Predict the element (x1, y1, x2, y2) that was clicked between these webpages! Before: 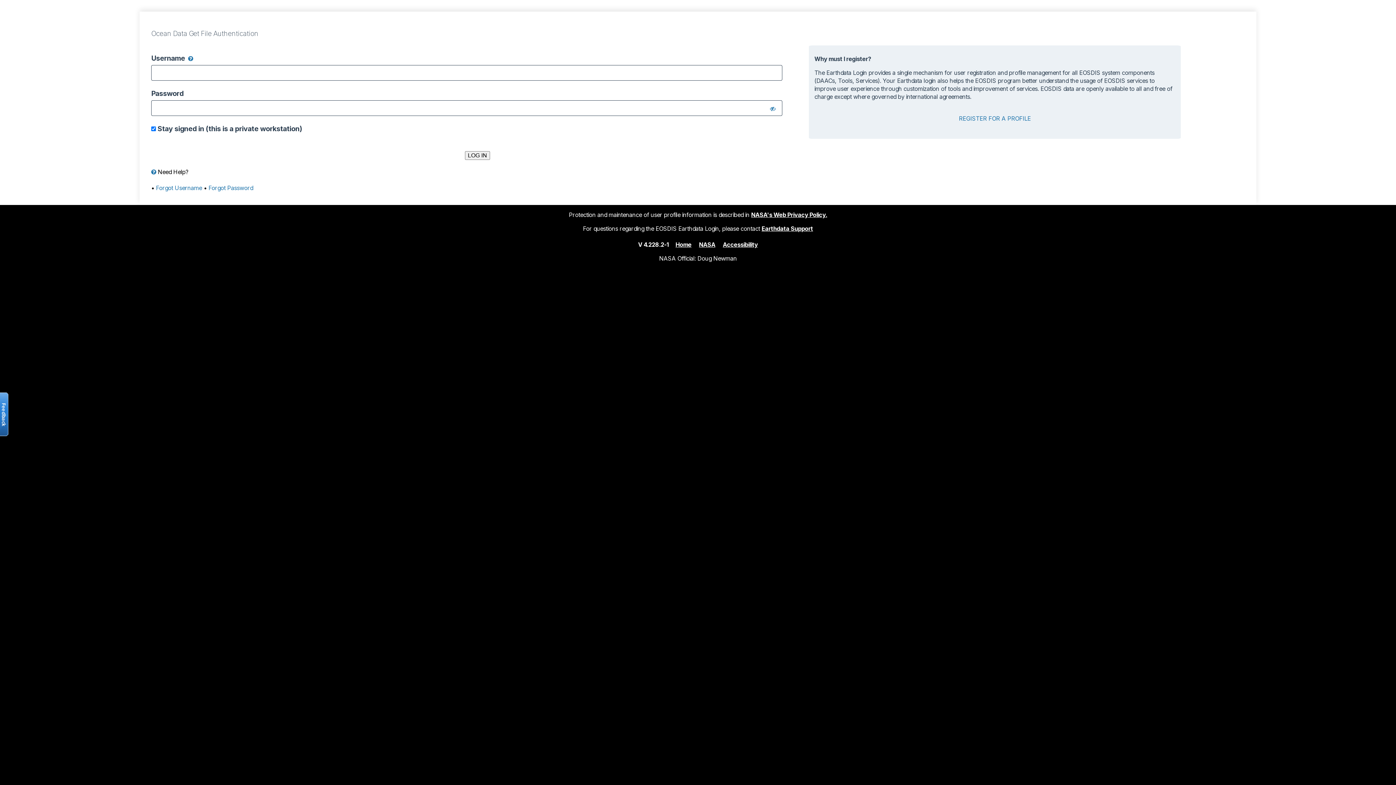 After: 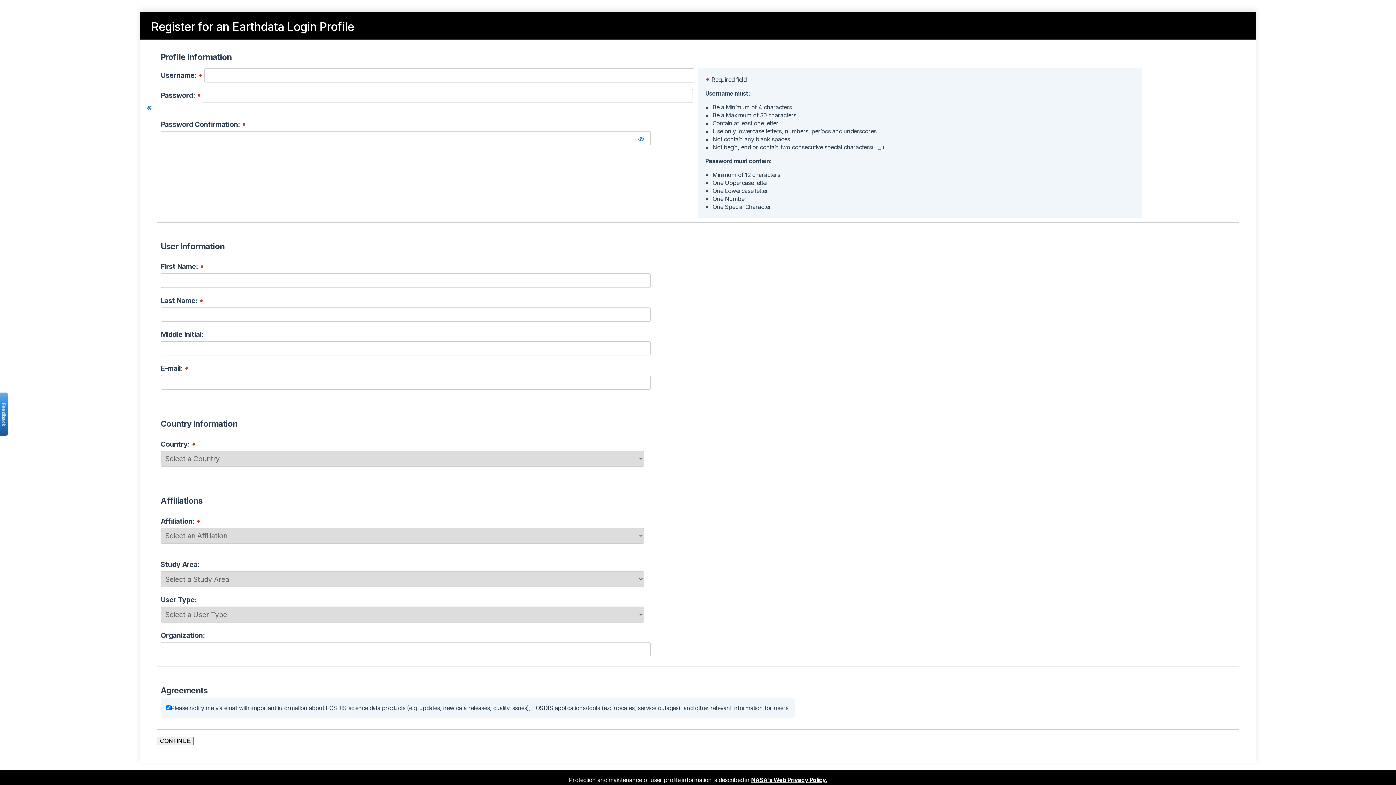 Action: bbox: (959, 114, 1031, 122) label: REGISTER FOR A PROFILE